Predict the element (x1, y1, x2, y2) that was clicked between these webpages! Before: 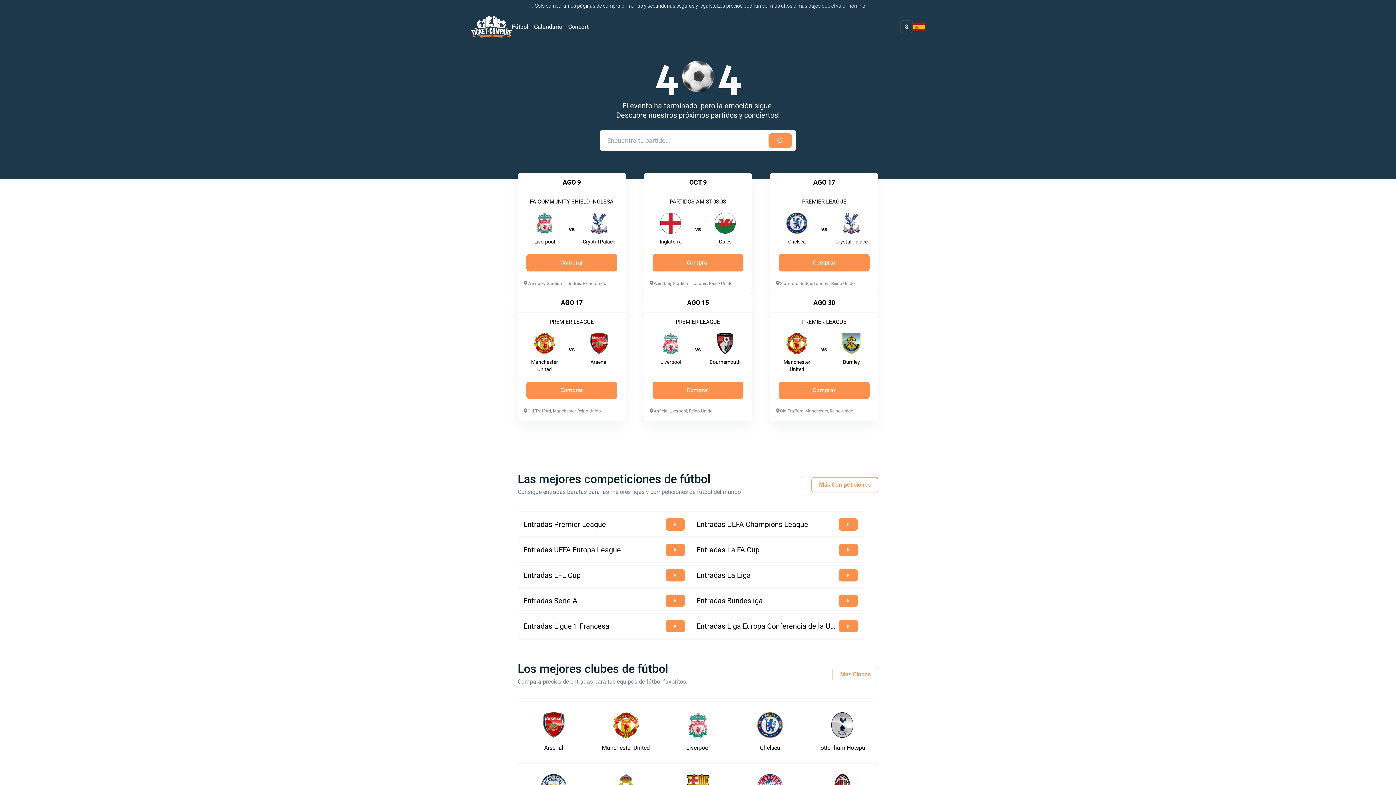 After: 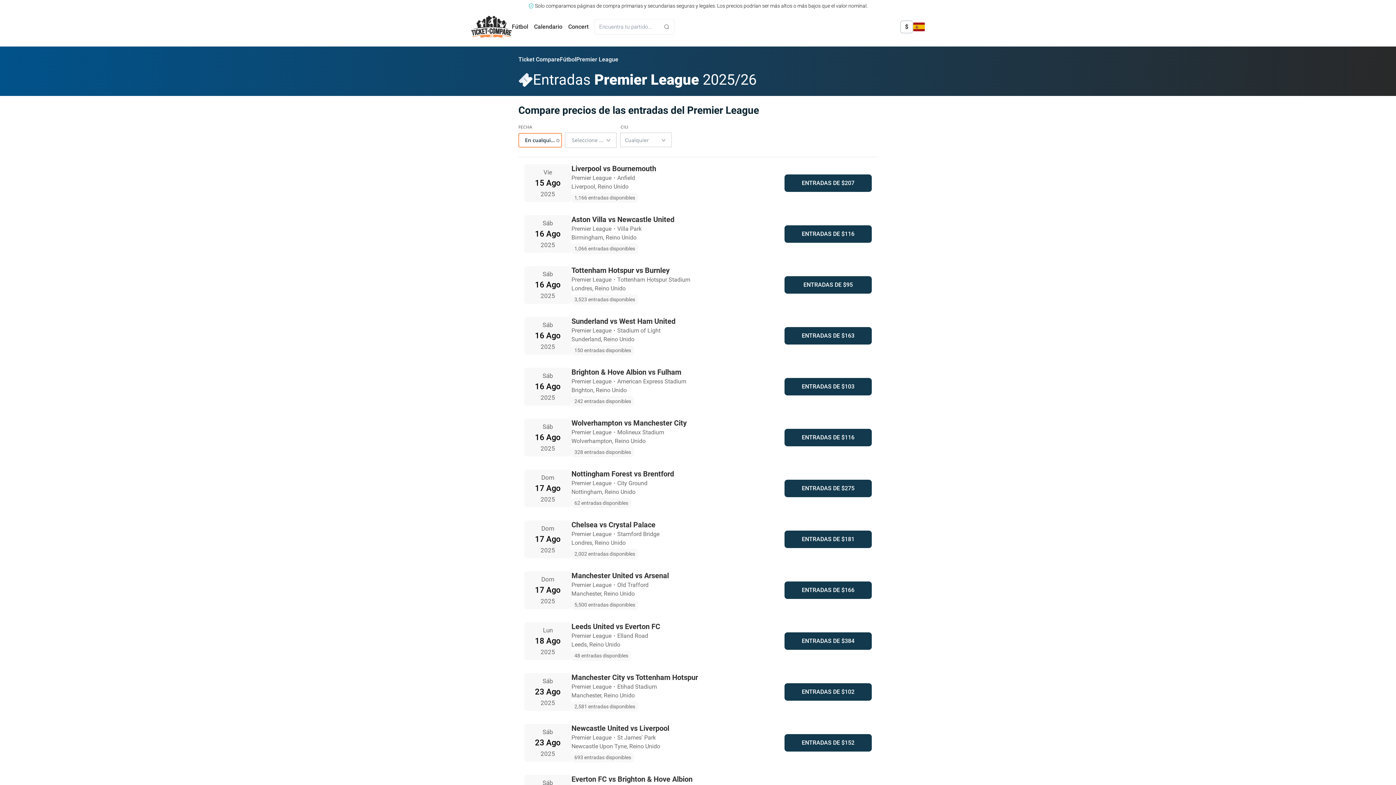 Action: label: Entradas Premier League bbox: (517, 512, 690, 536)